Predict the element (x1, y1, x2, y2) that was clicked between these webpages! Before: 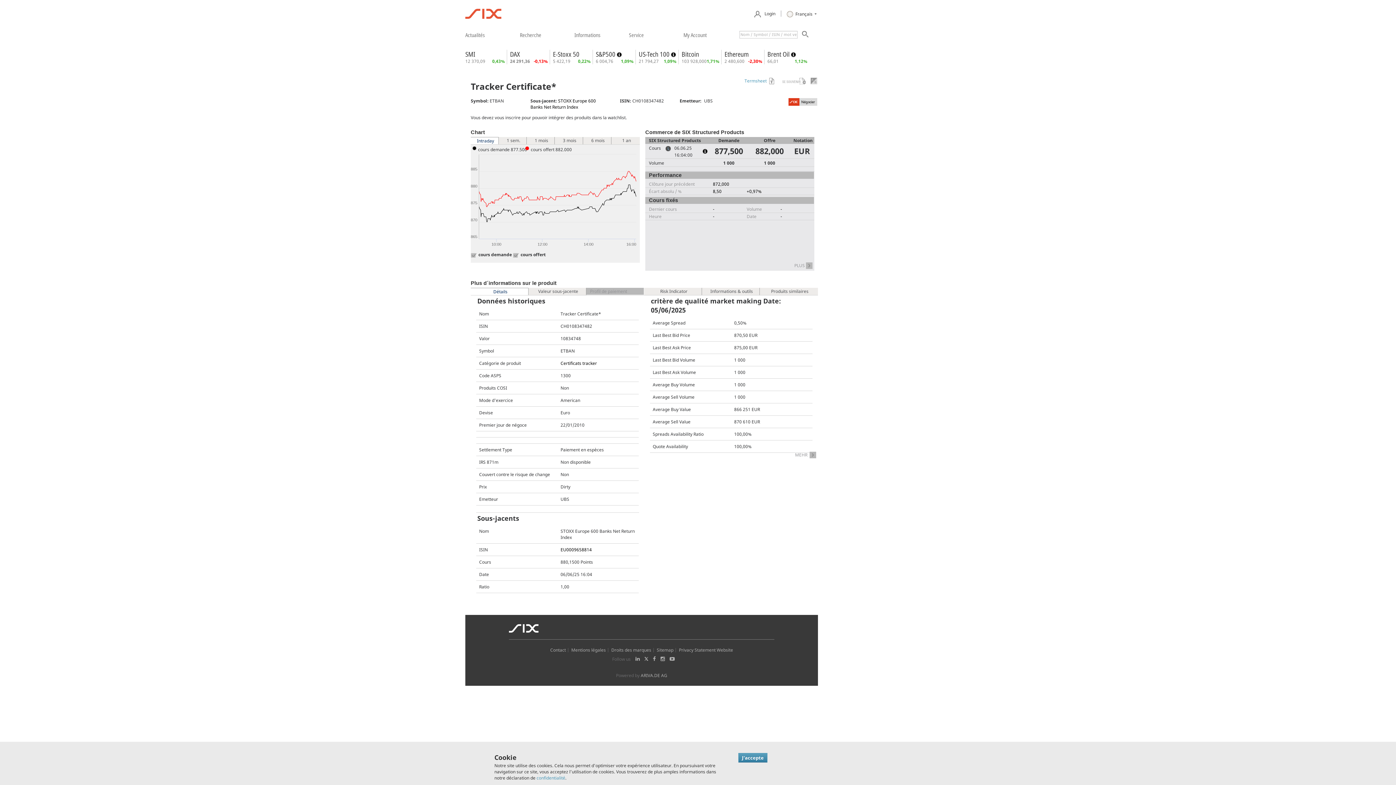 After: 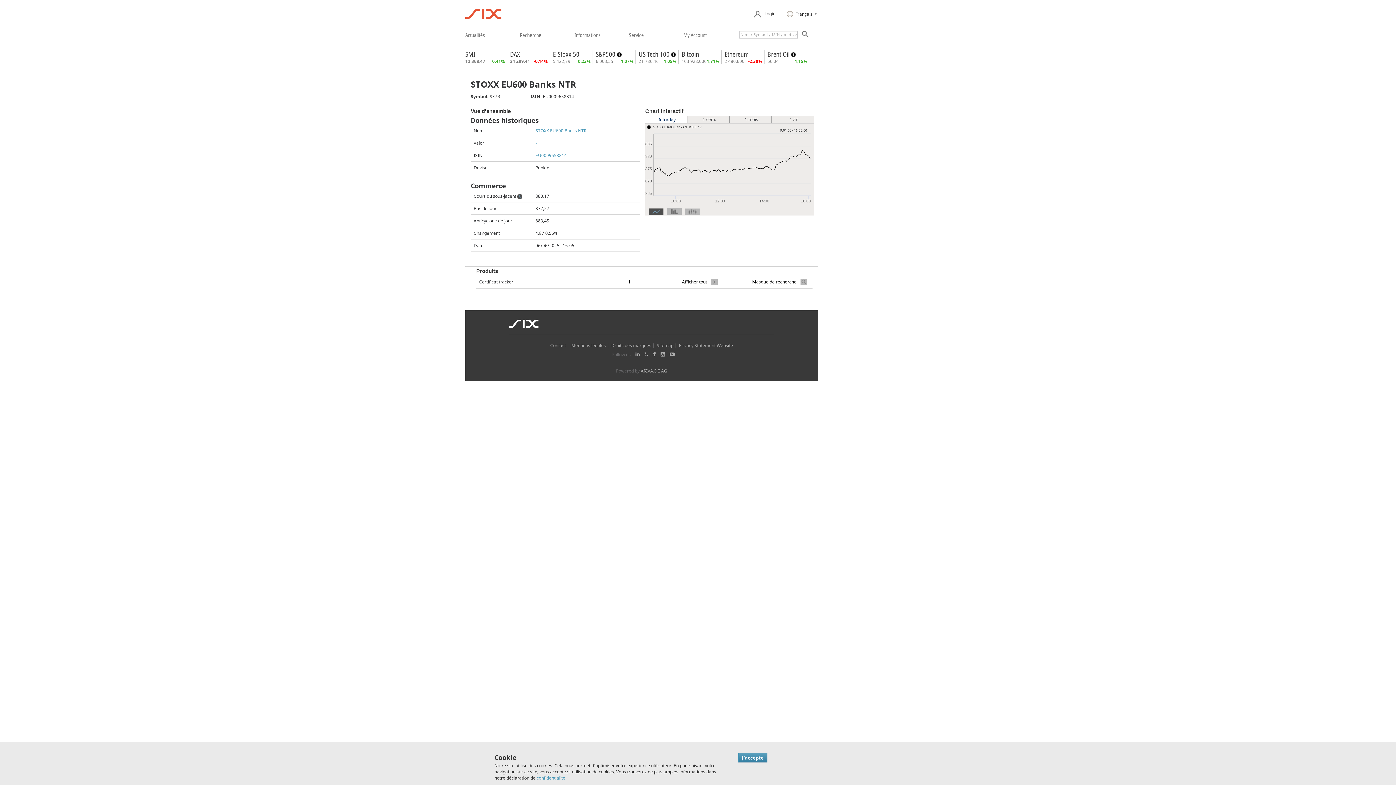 Action: label: EU0009658814 bbox: (560, 546, 592, 553)